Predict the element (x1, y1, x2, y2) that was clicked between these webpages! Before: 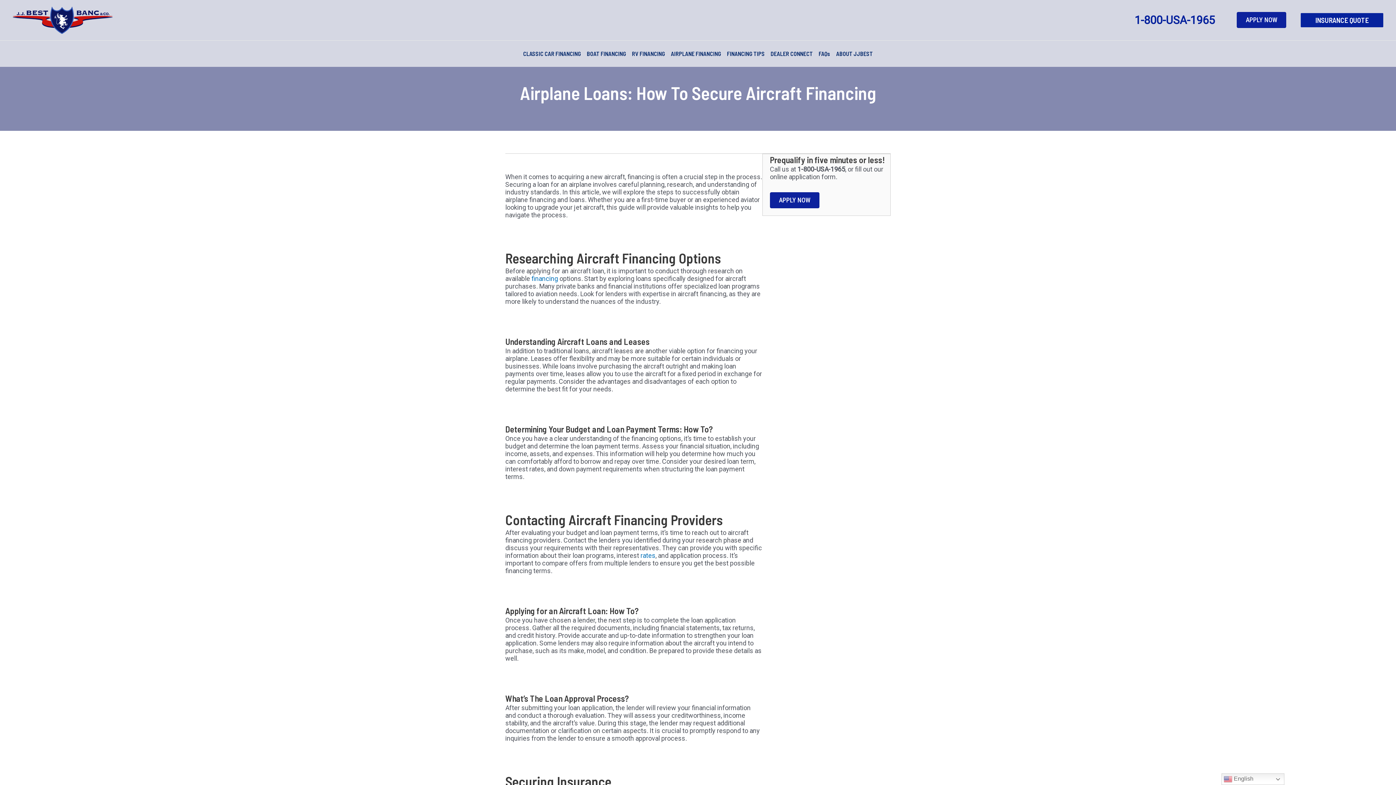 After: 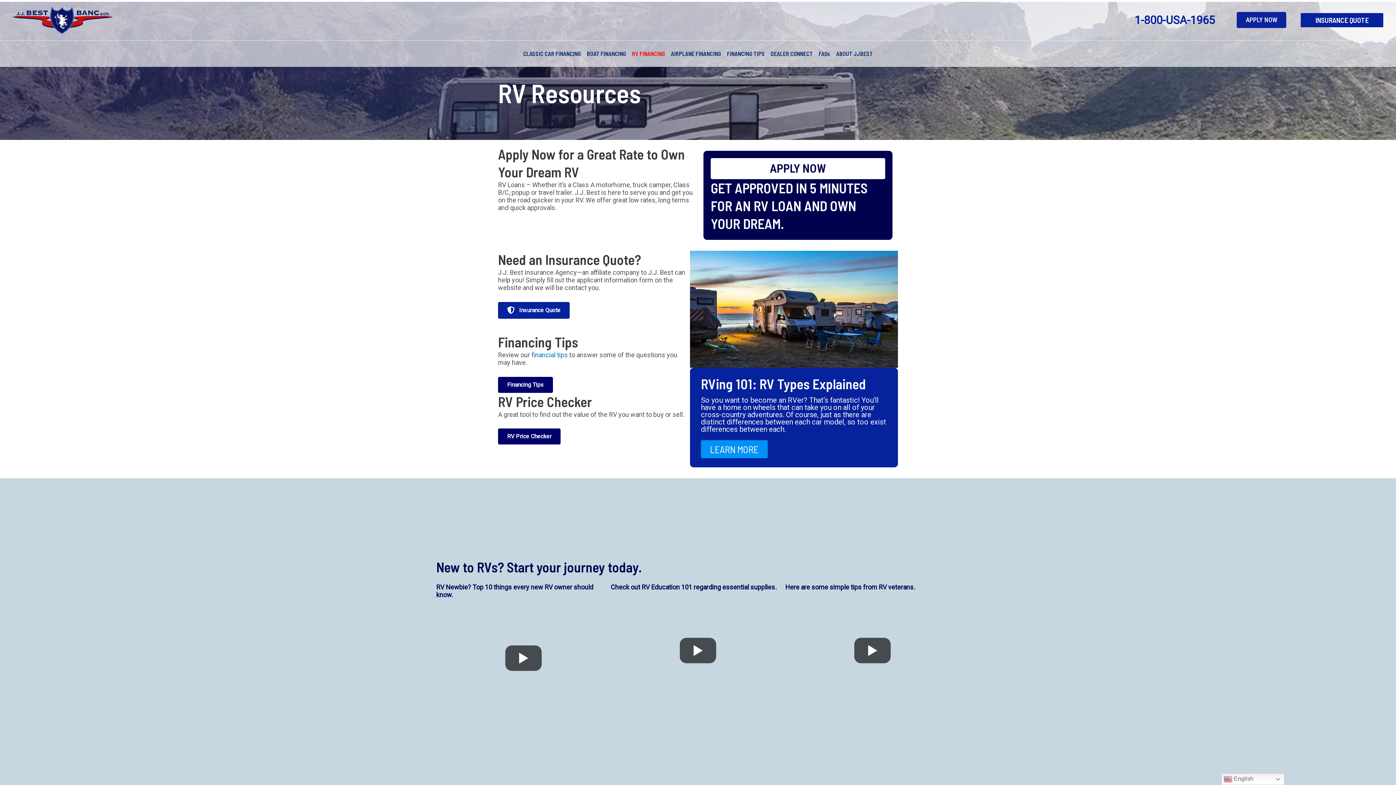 Action: label: RV FINANCING bbox: (629, 40, 668, 66)